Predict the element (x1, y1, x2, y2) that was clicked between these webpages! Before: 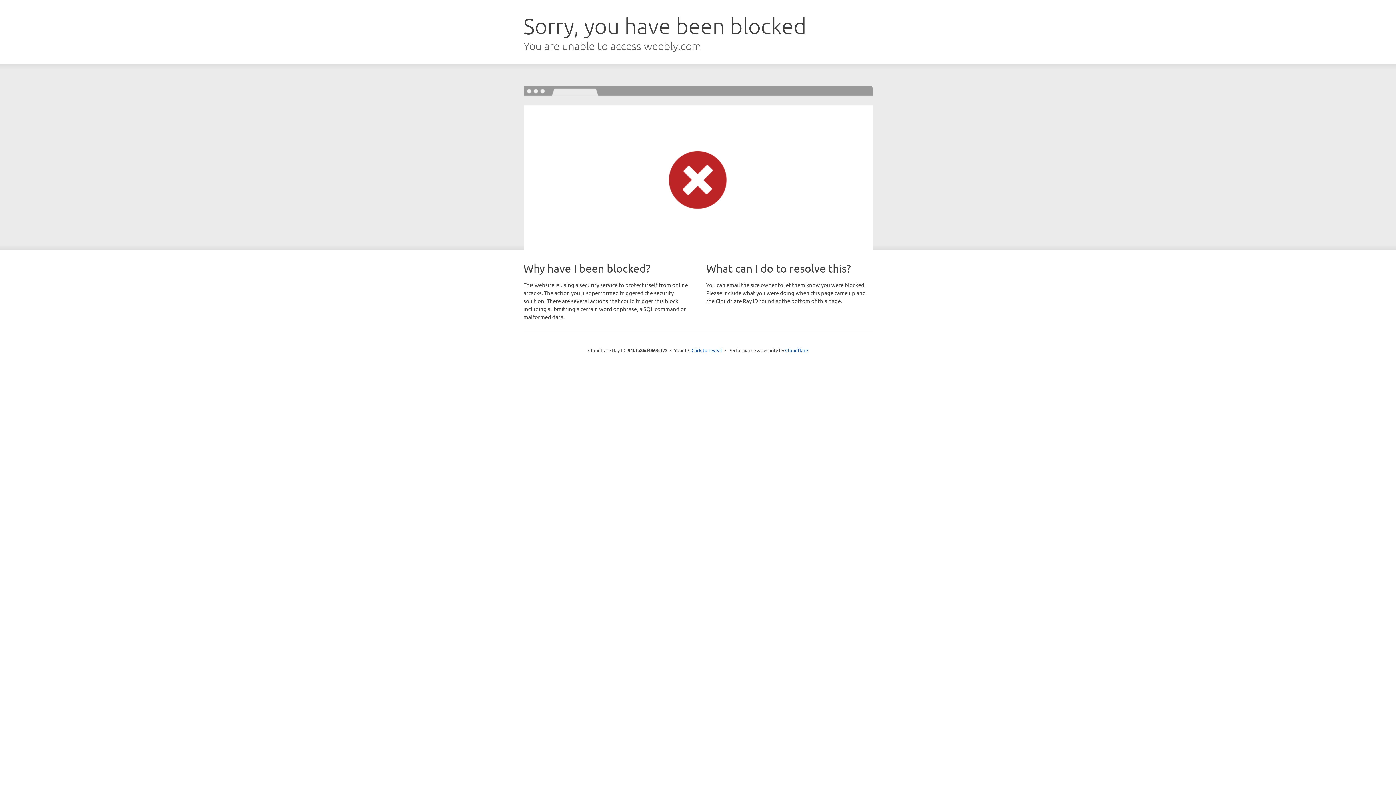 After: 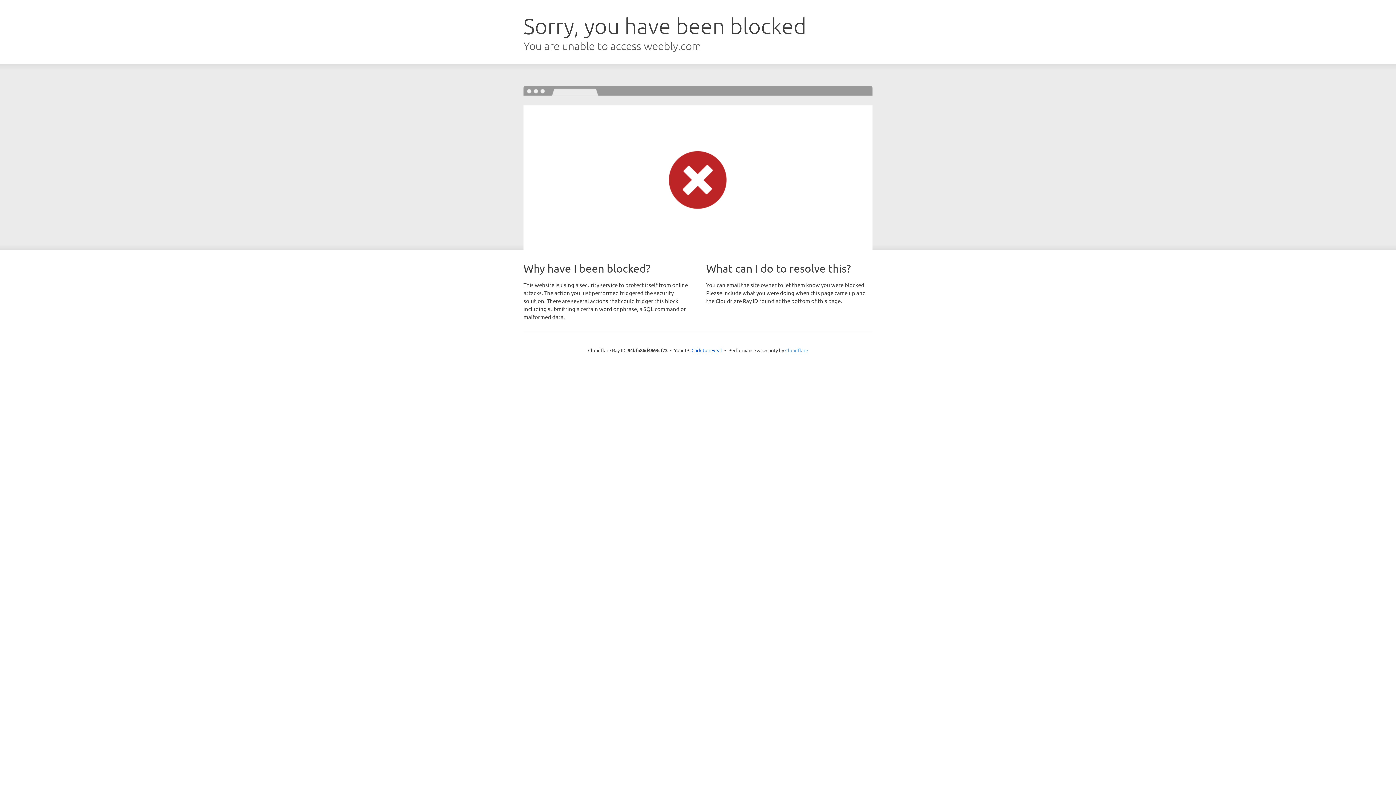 Action: bbox: (785, 347, 808, 353) label: Cloudflare